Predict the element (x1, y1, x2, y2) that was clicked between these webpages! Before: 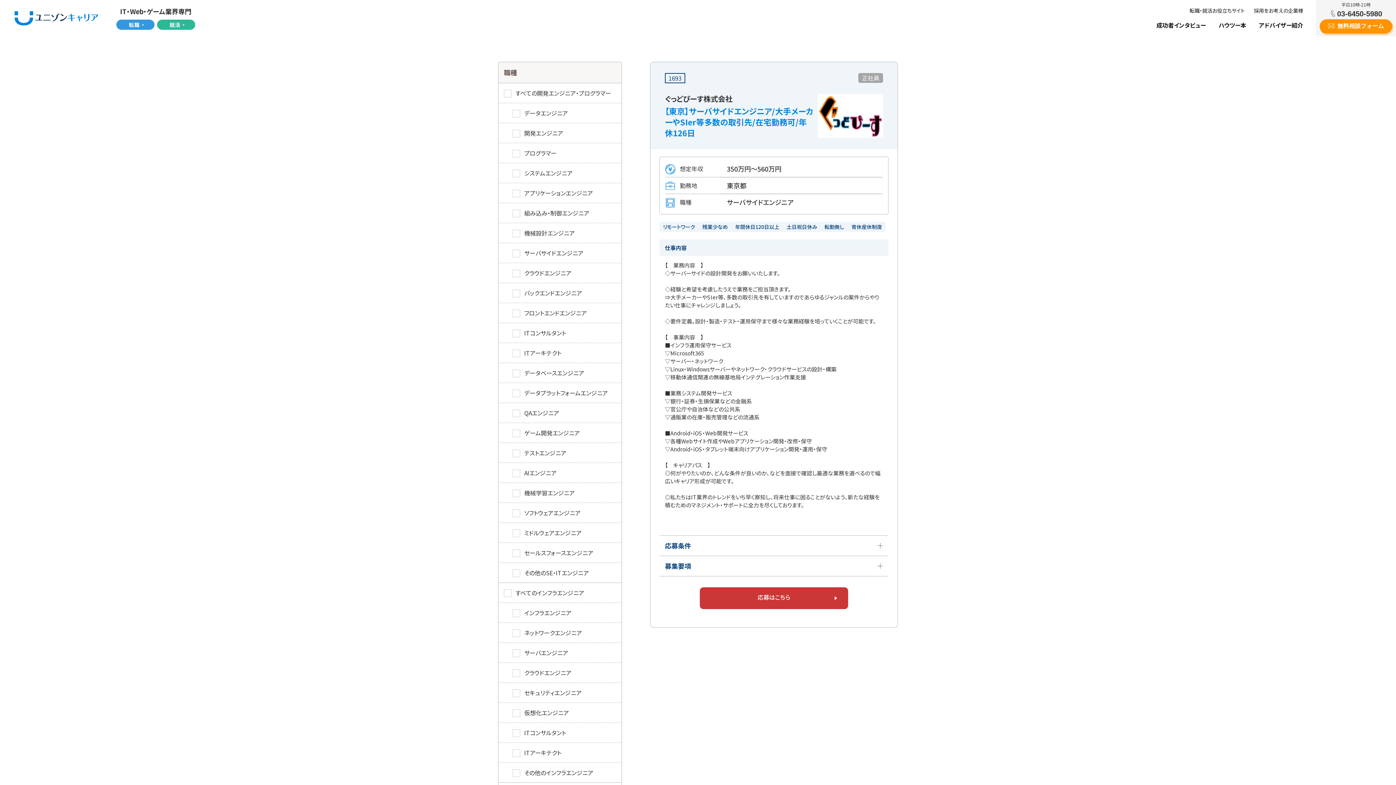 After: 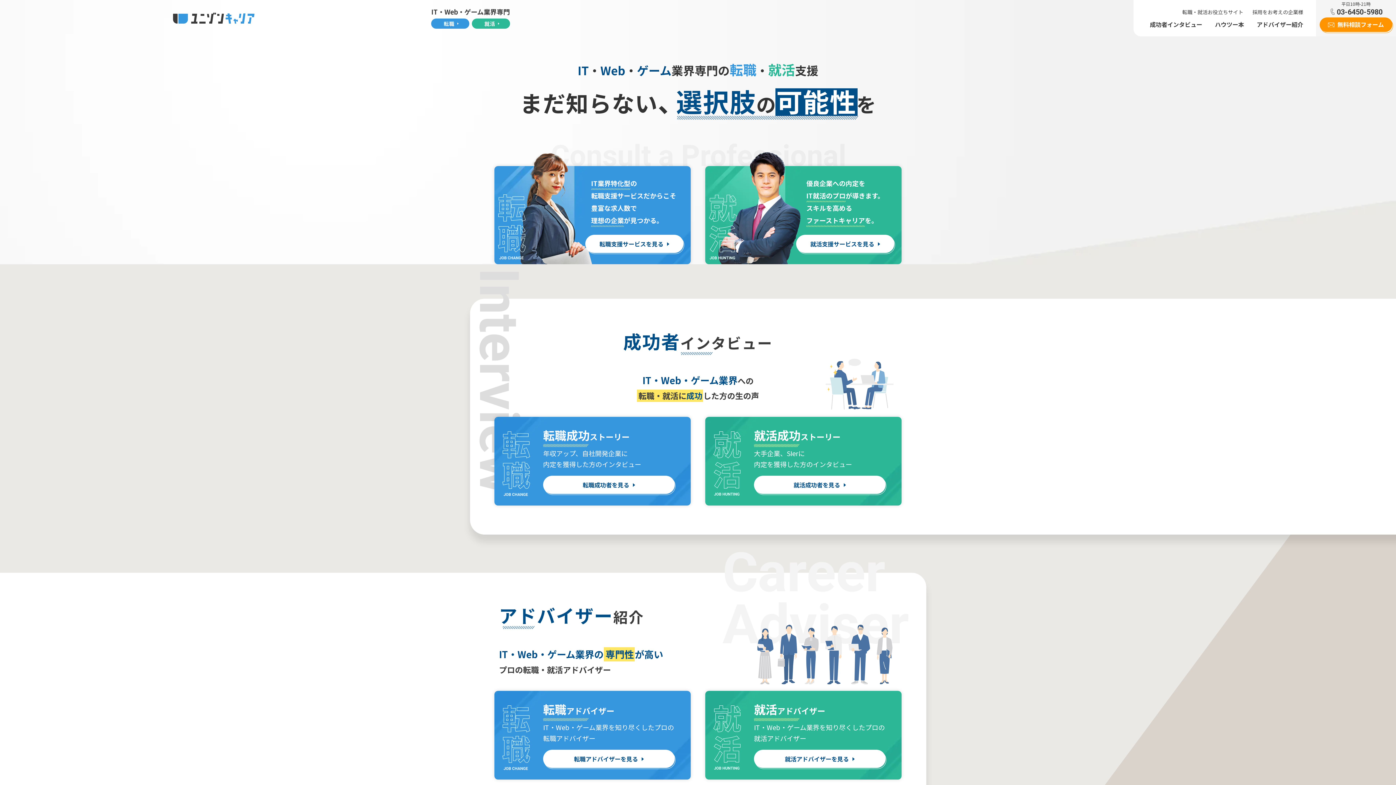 Action: bbox: (700, 587, 848, 609) label: 応募はこちら